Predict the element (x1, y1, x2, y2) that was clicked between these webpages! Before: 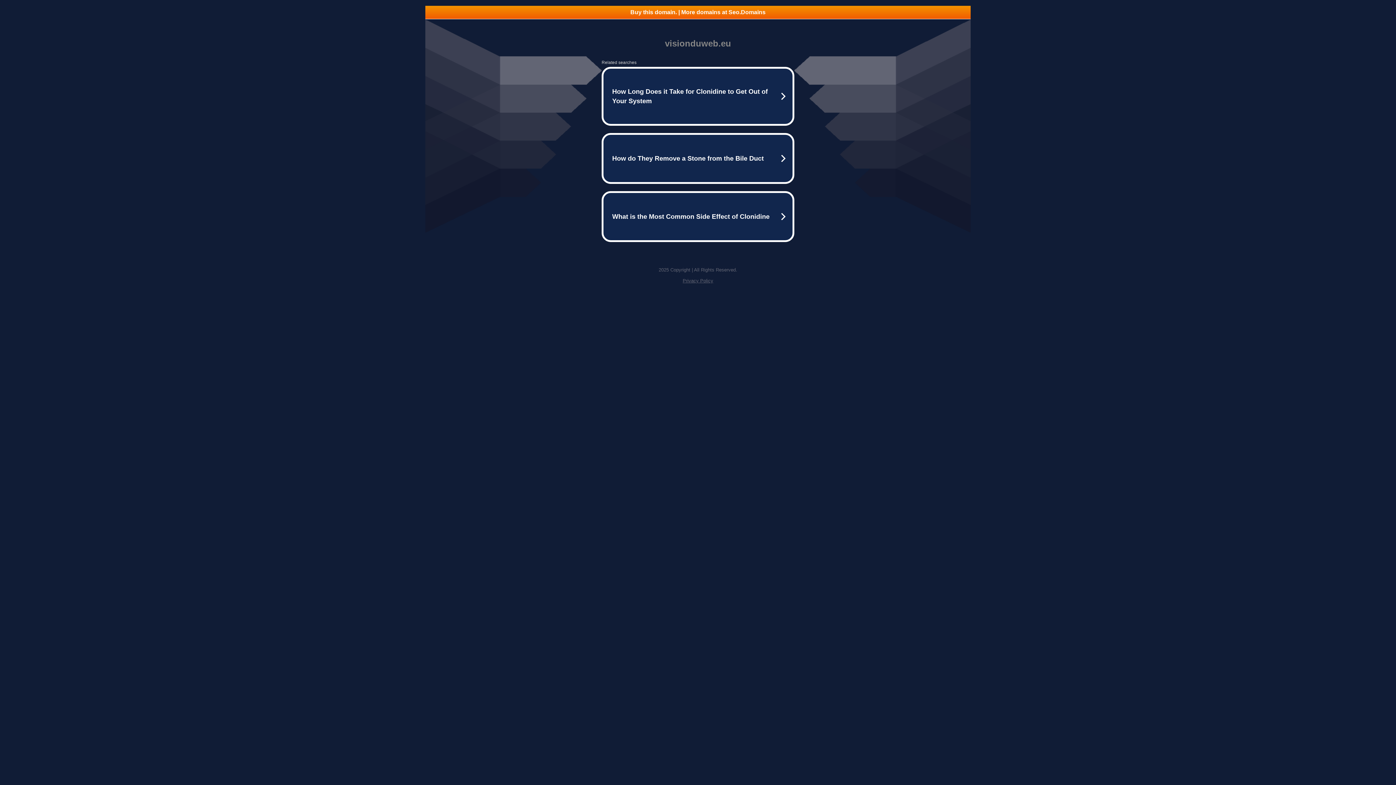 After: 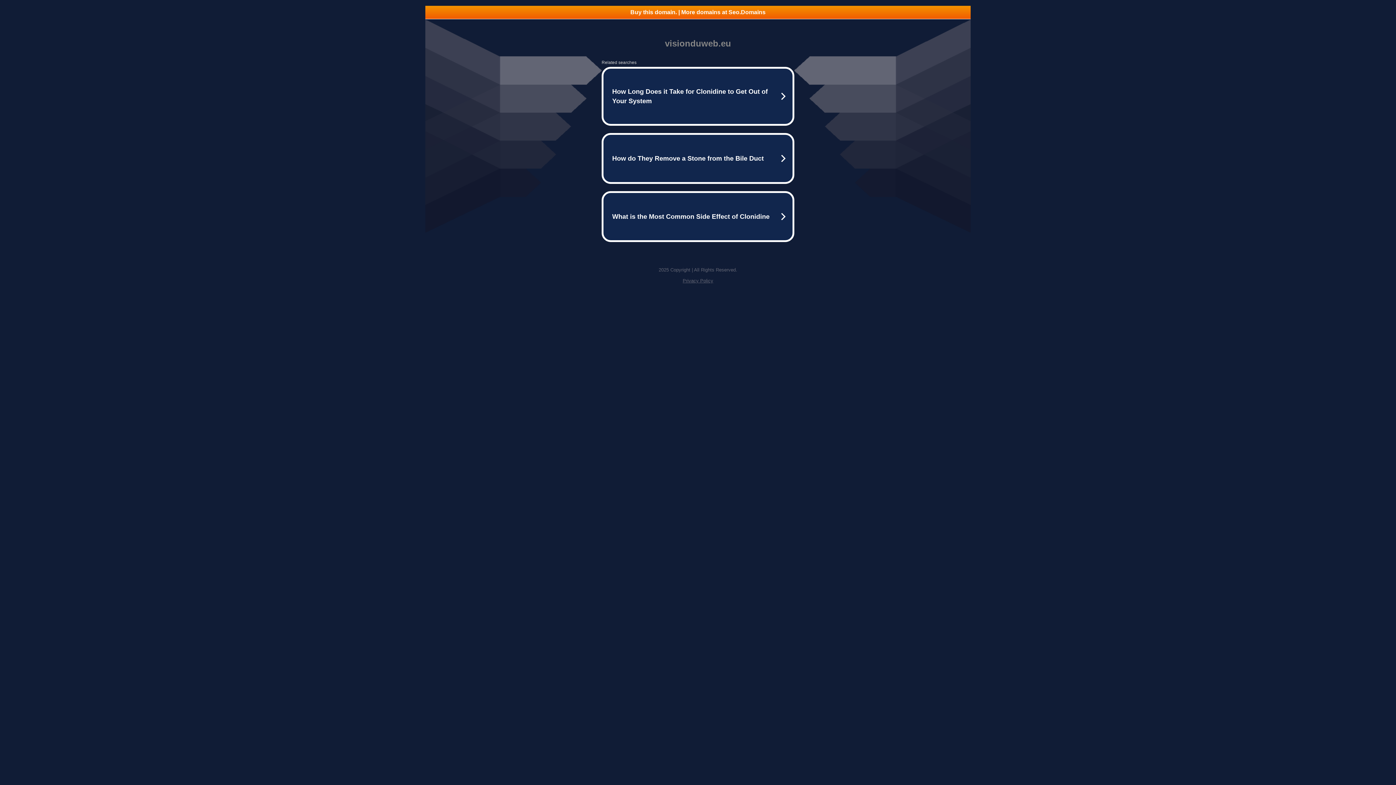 Action: bbox: (682, 278, 713, 283) label: Privacy Policy